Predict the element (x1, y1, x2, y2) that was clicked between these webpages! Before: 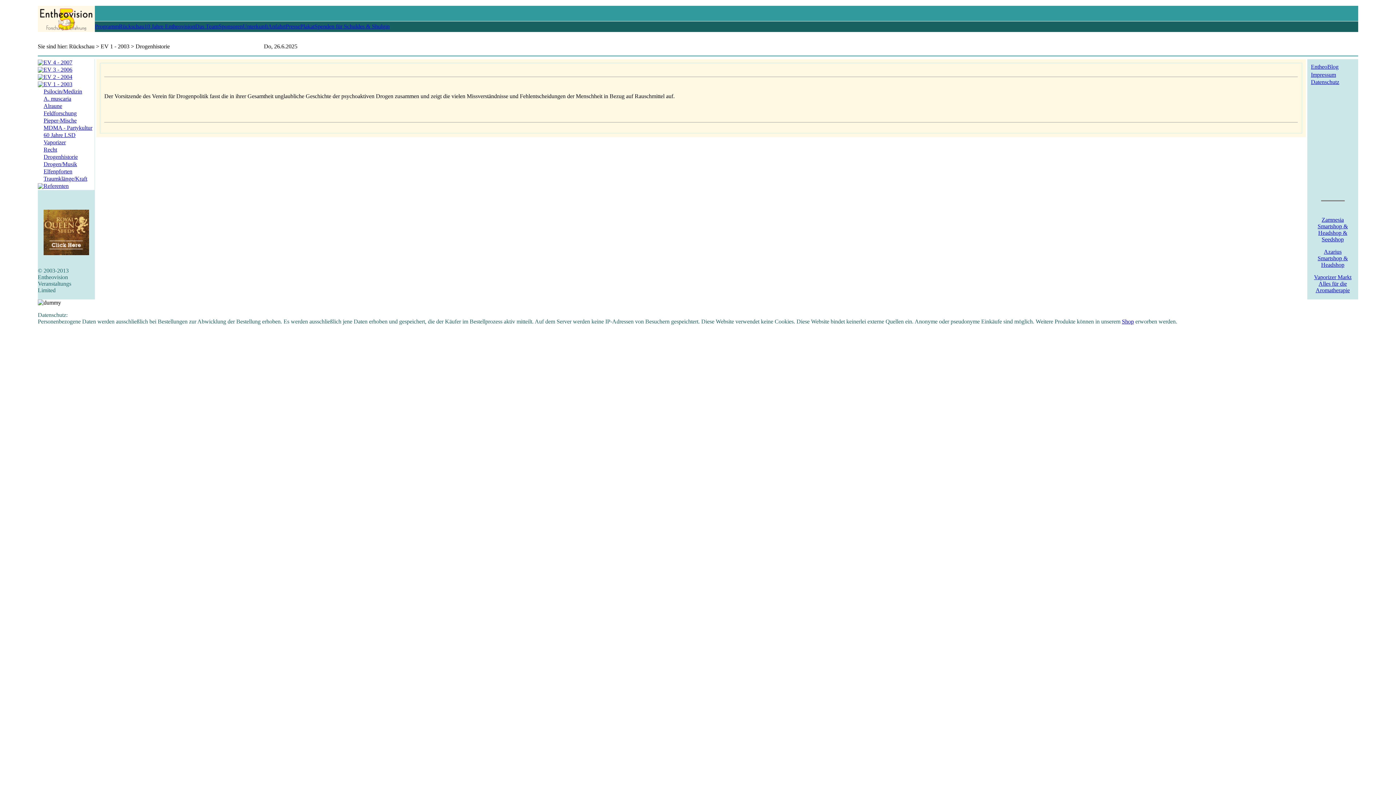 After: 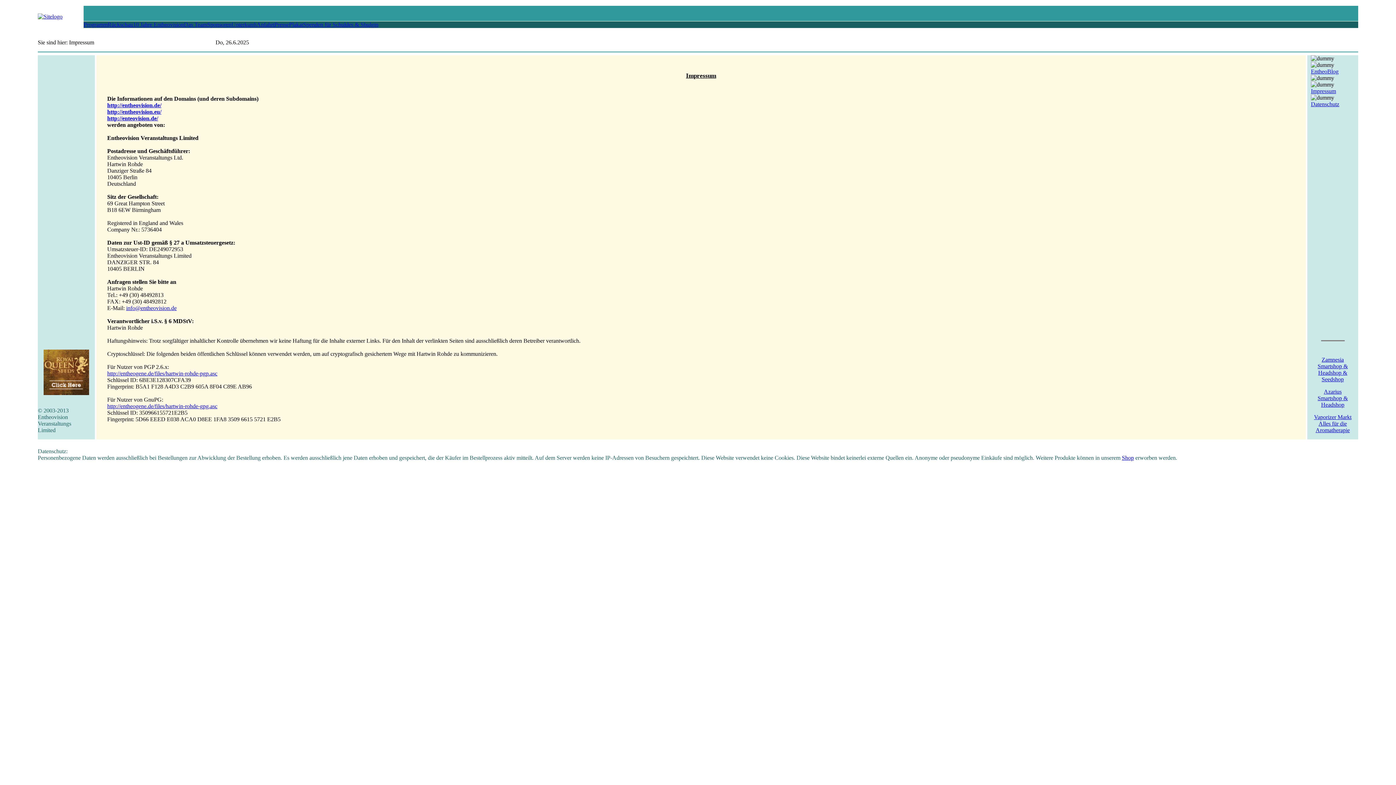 Action: bbox: (1311, 71, 1336, 77) label: Impressum